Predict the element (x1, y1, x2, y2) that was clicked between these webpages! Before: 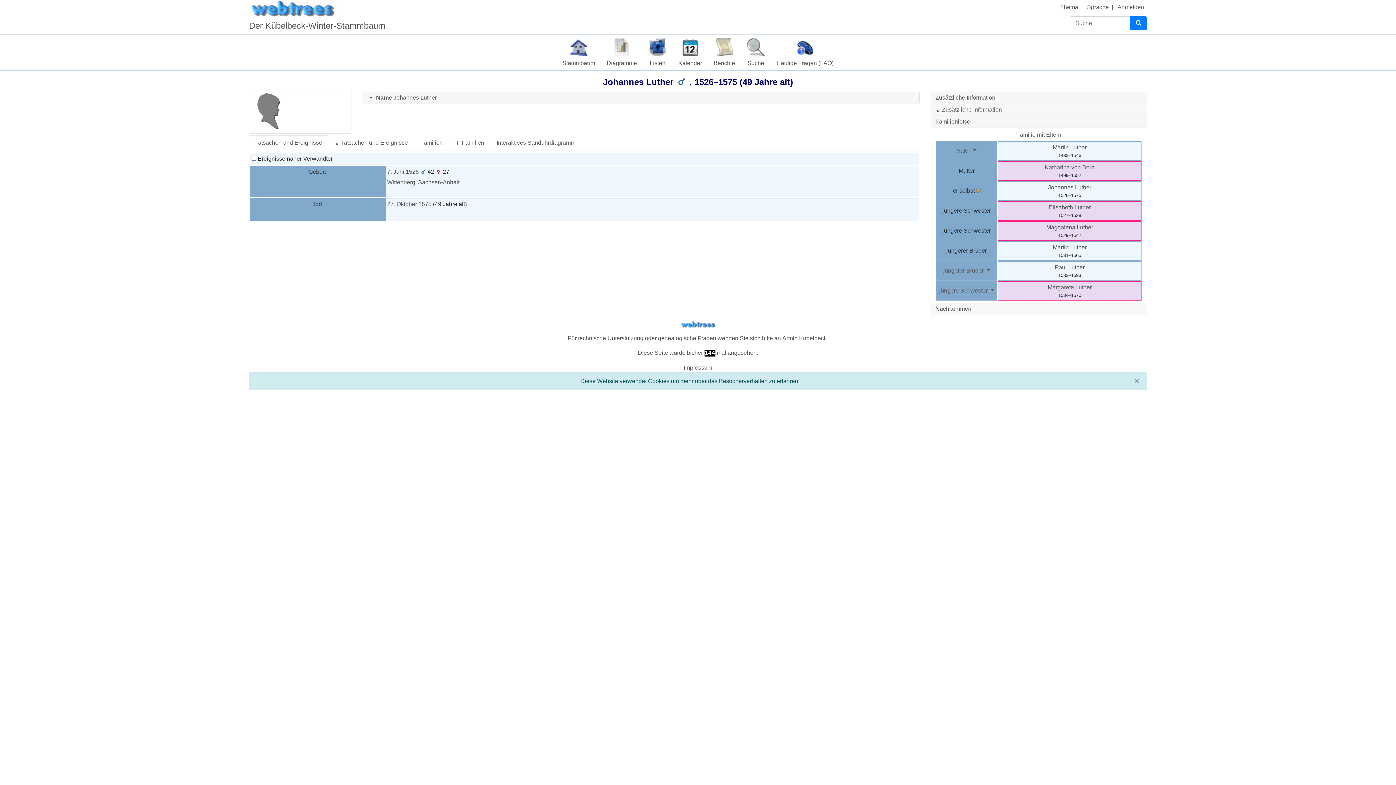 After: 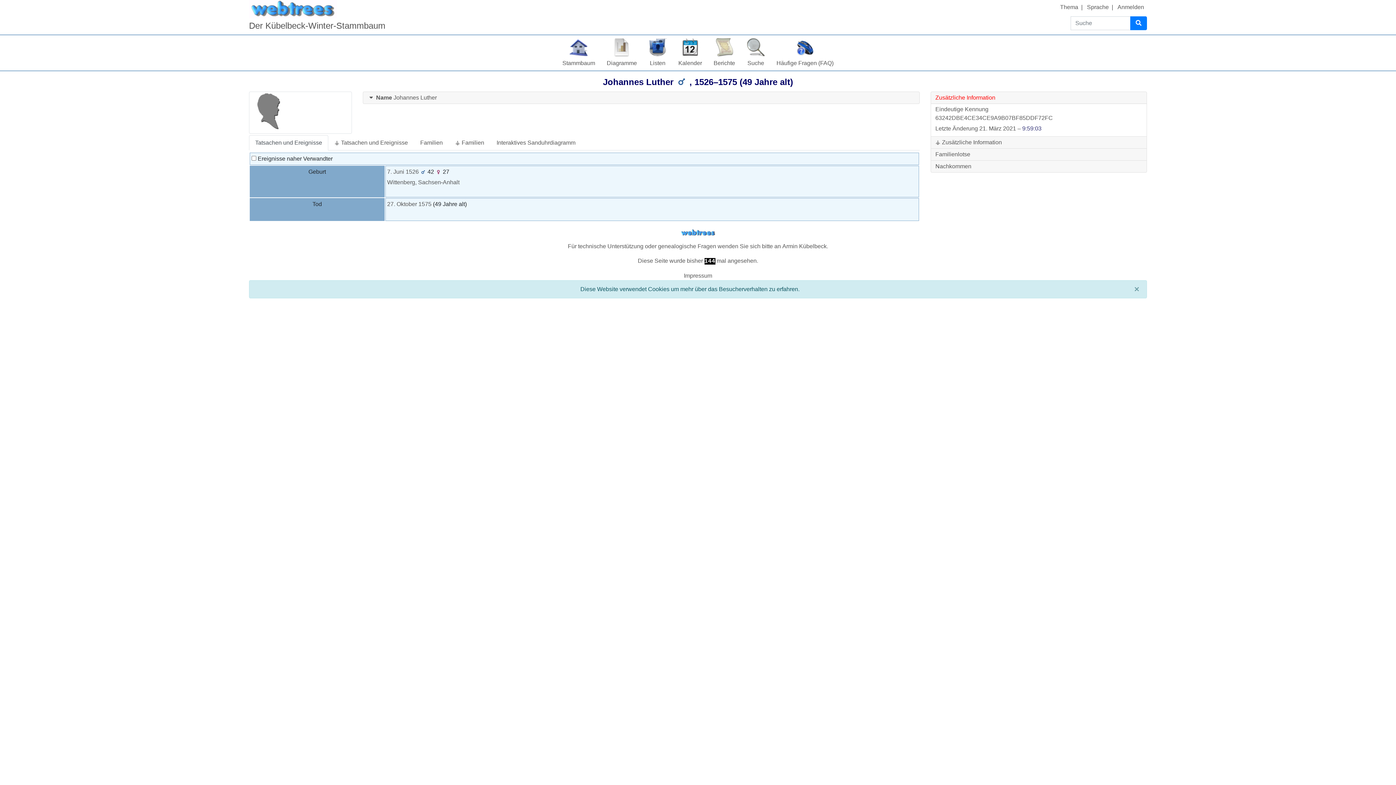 Action: bbox: (935, 94, 995, 100) label: Zusätzliche Information